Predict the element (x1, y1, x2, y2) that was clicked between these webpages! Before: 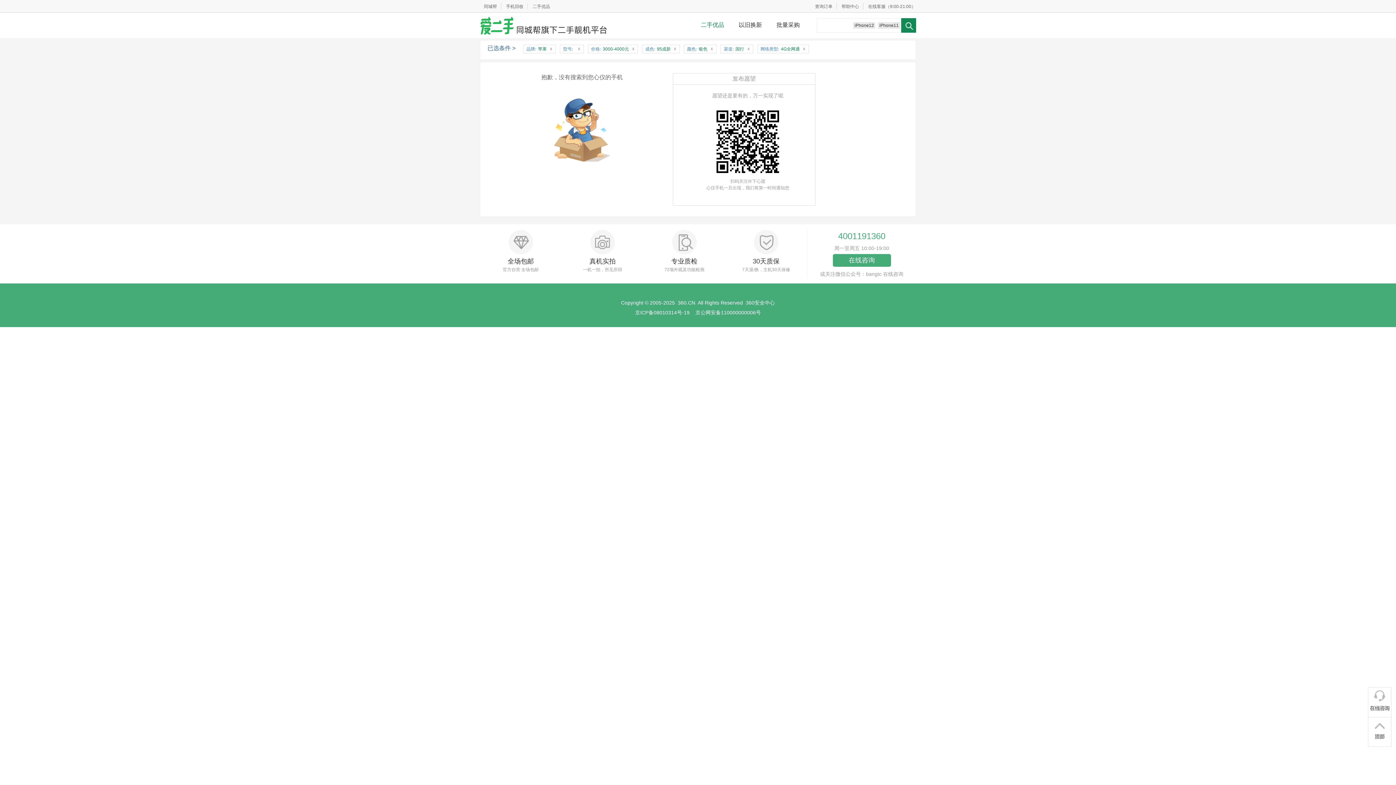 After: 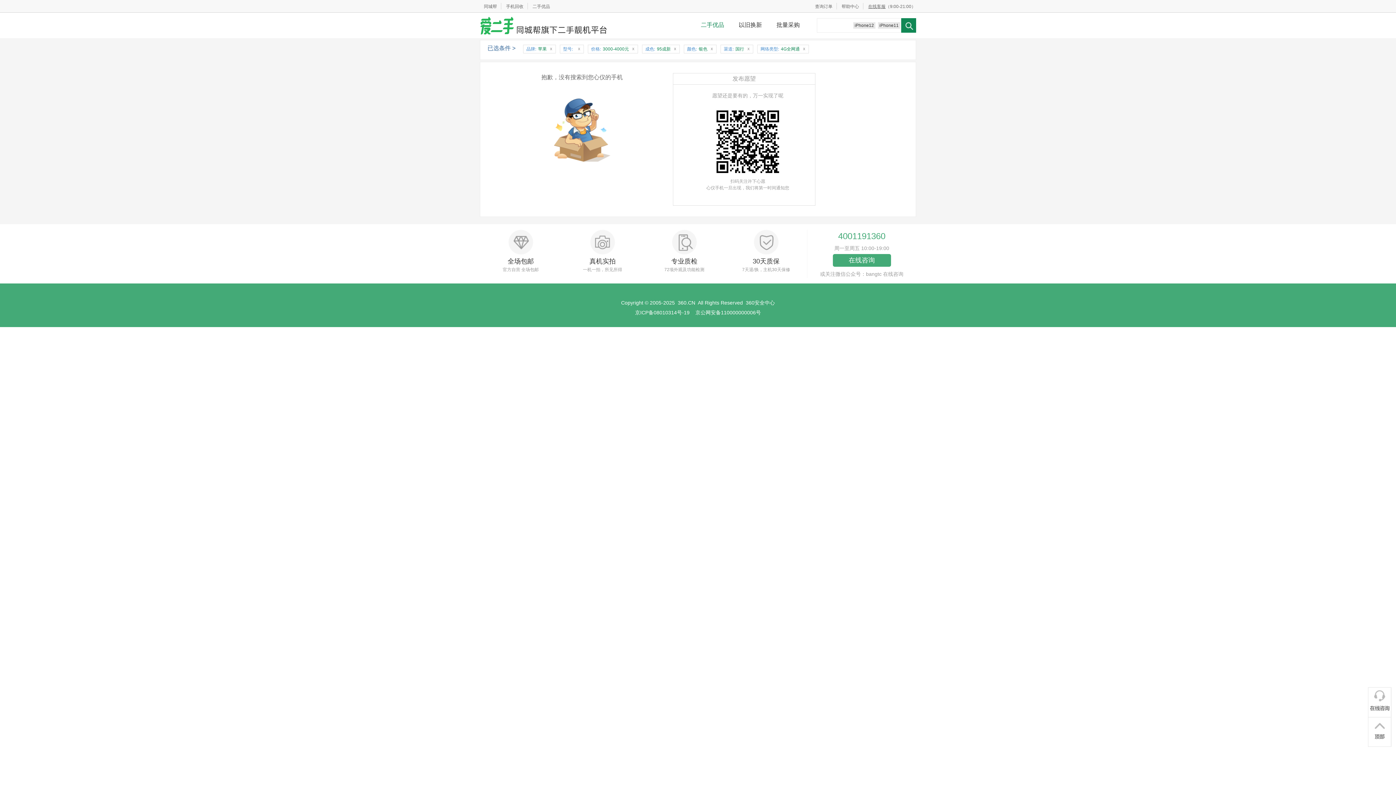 Action: bbox: (868, 4, 885, 9) label: 在线客服